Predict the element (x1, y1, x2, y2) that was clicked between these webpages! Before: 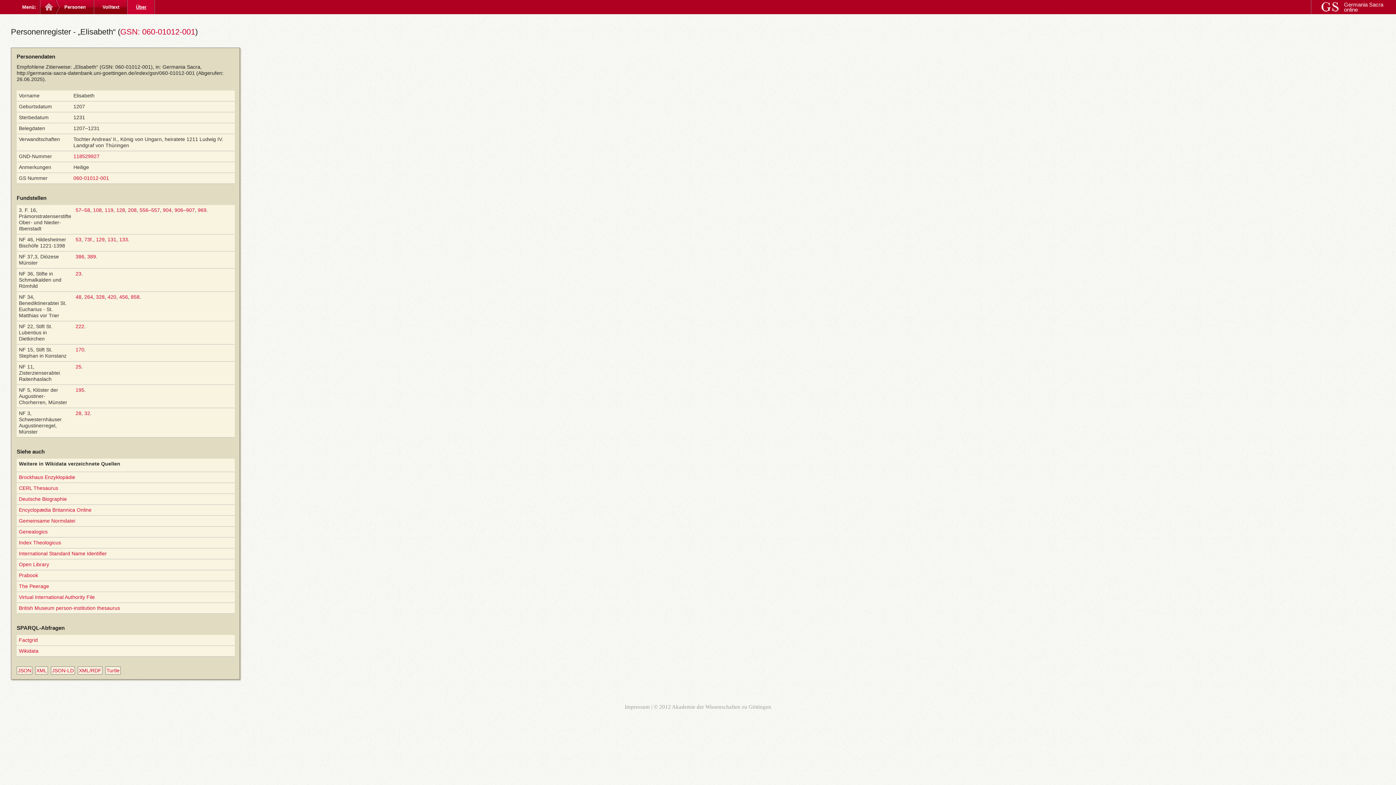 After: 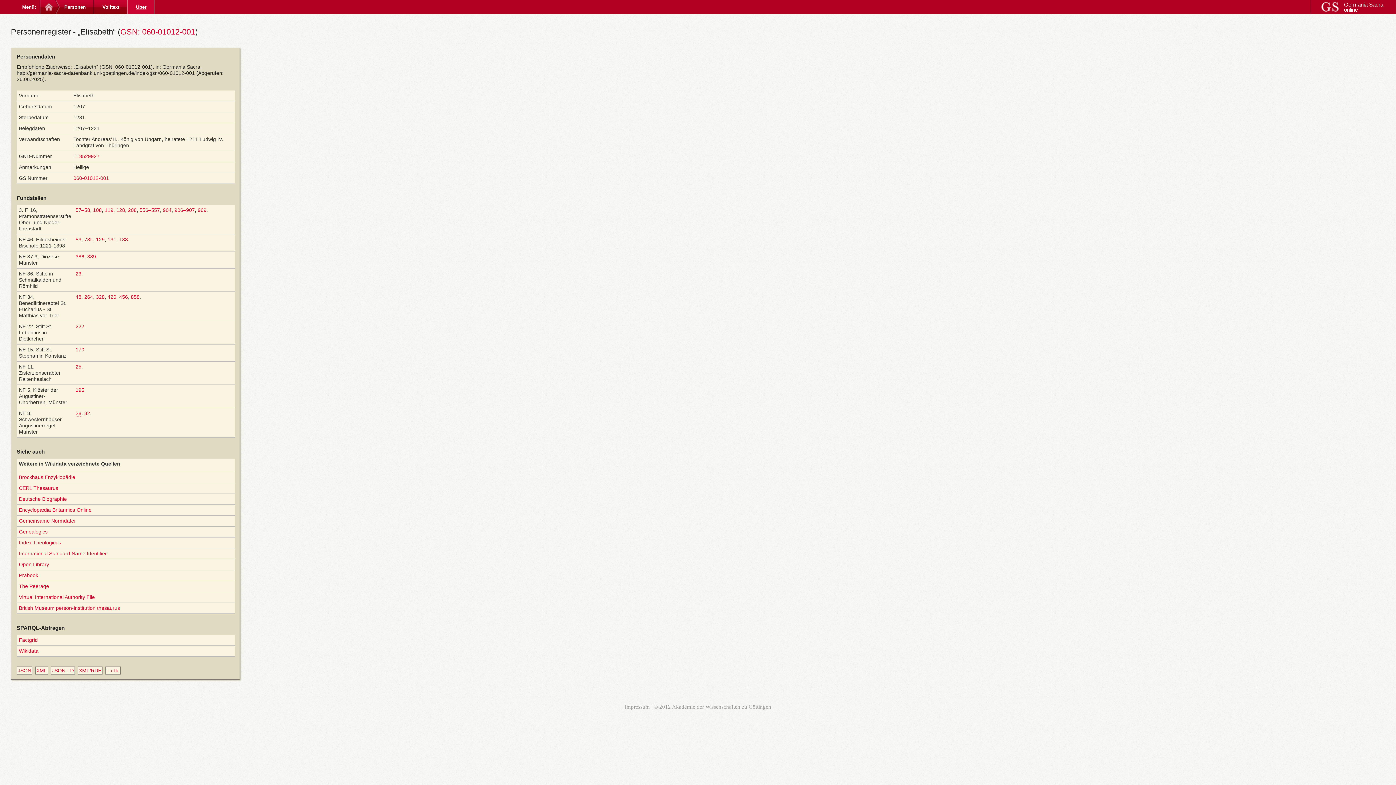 Action: label: 28 bbox: (75, 410, 81, 416)